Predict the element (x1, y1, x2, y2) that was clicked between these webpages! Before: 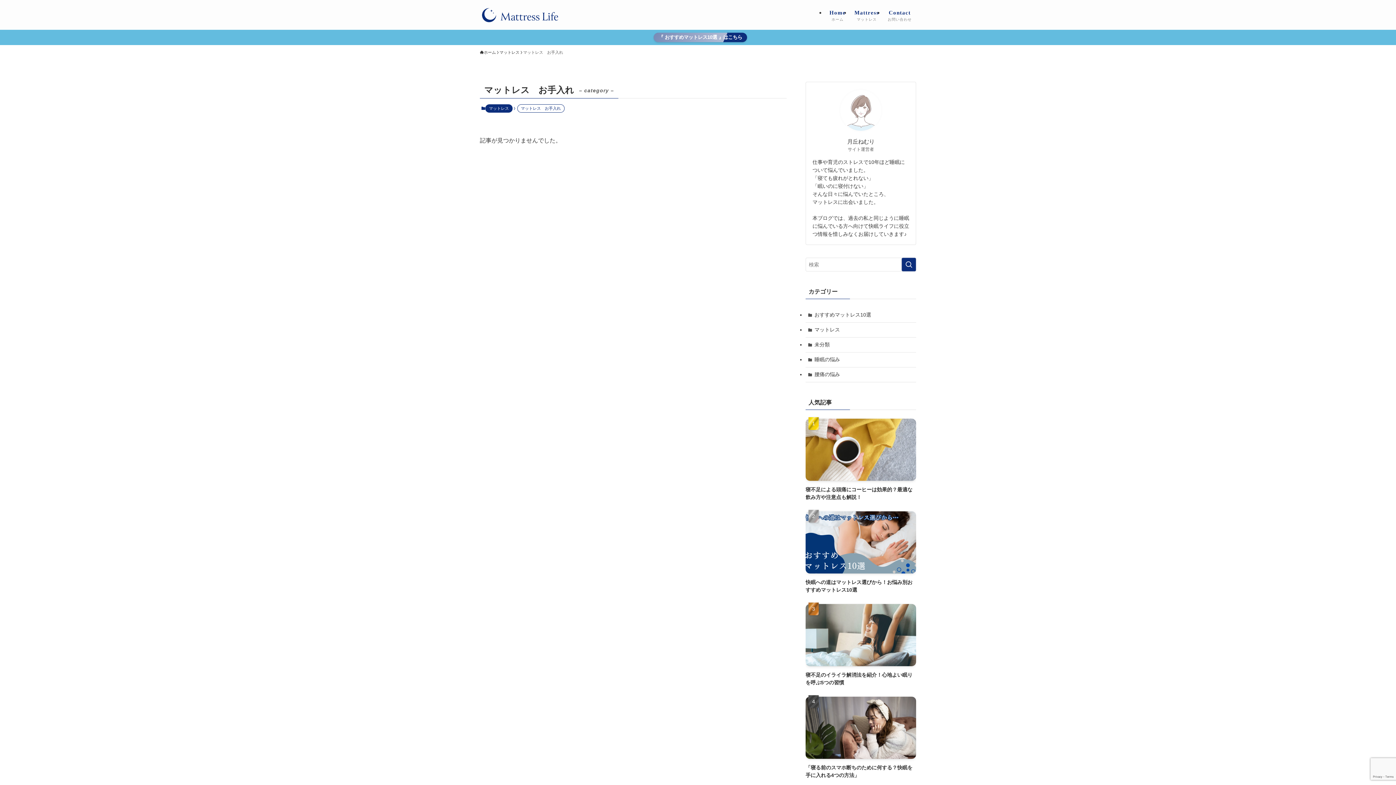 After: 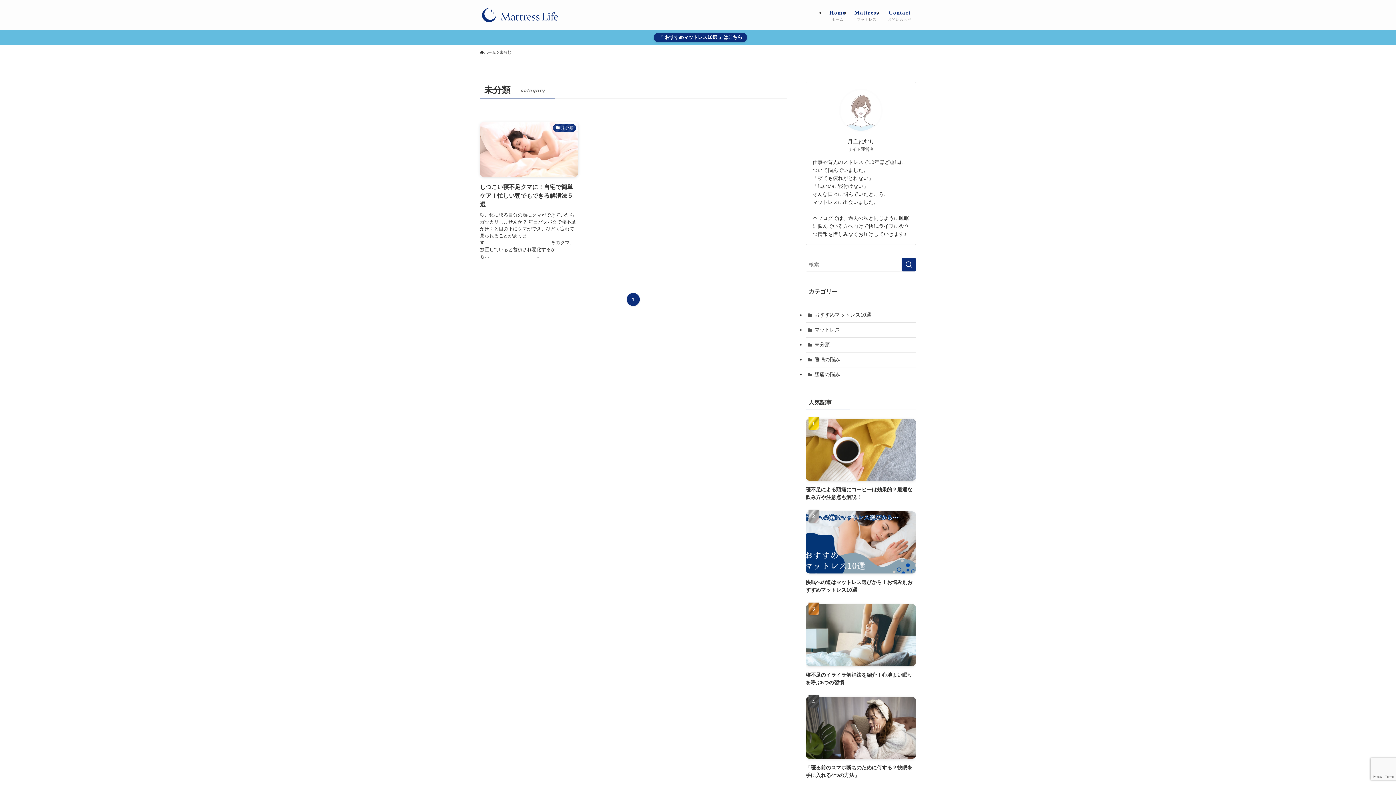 Action: label: 未分類 bbox: (805, 337, 916, 352)